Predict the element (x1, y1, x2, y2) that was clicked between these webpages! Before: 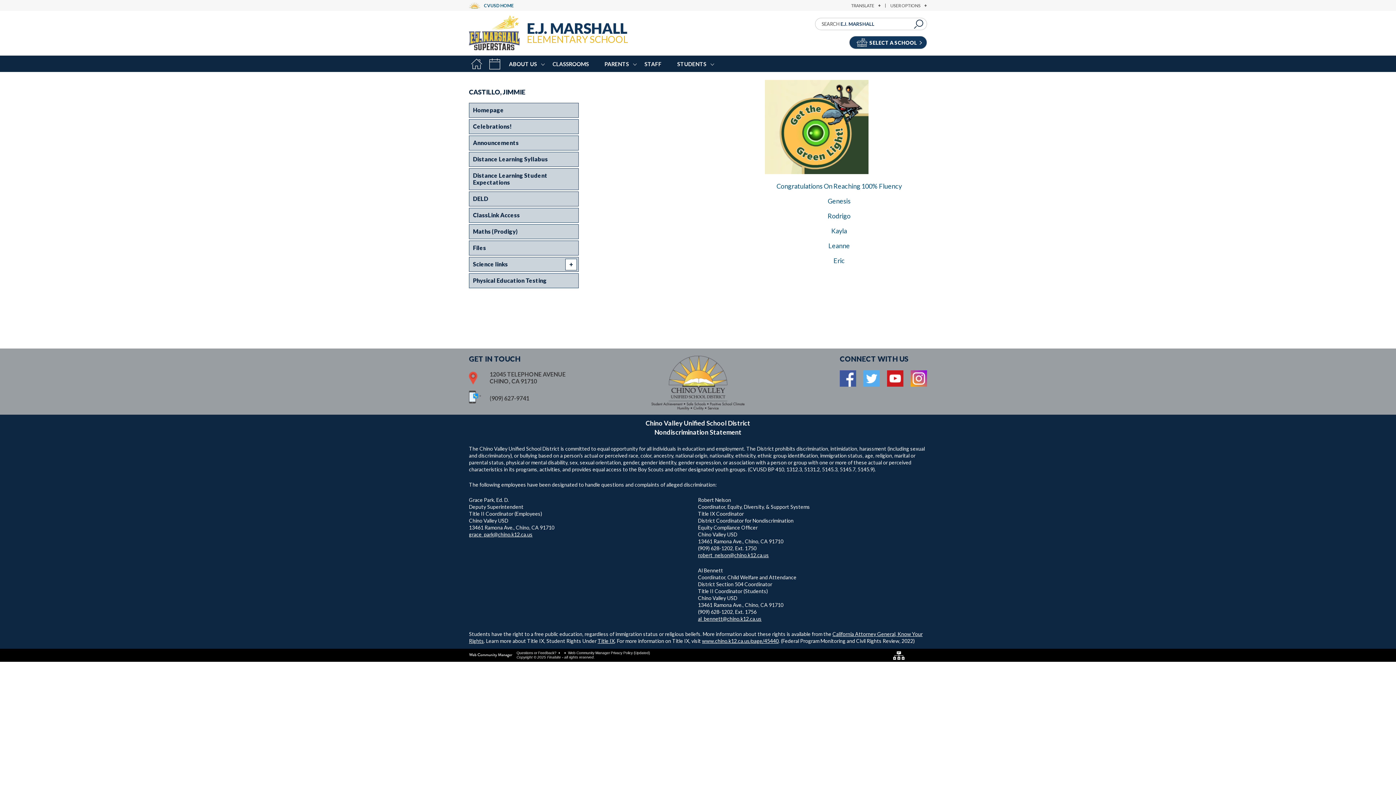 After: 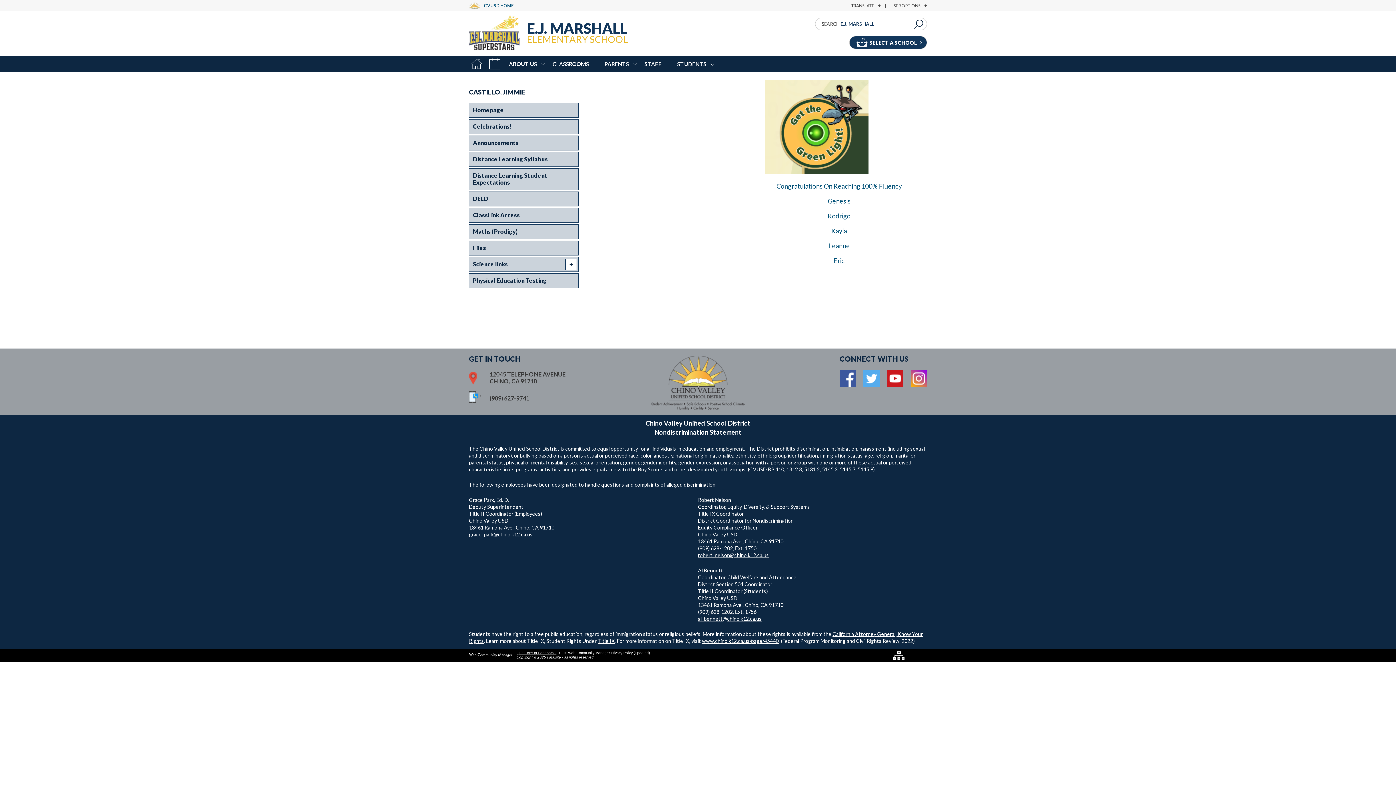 Action: label: Questions or Feedback? bbox: (516, 651, 556, 655)